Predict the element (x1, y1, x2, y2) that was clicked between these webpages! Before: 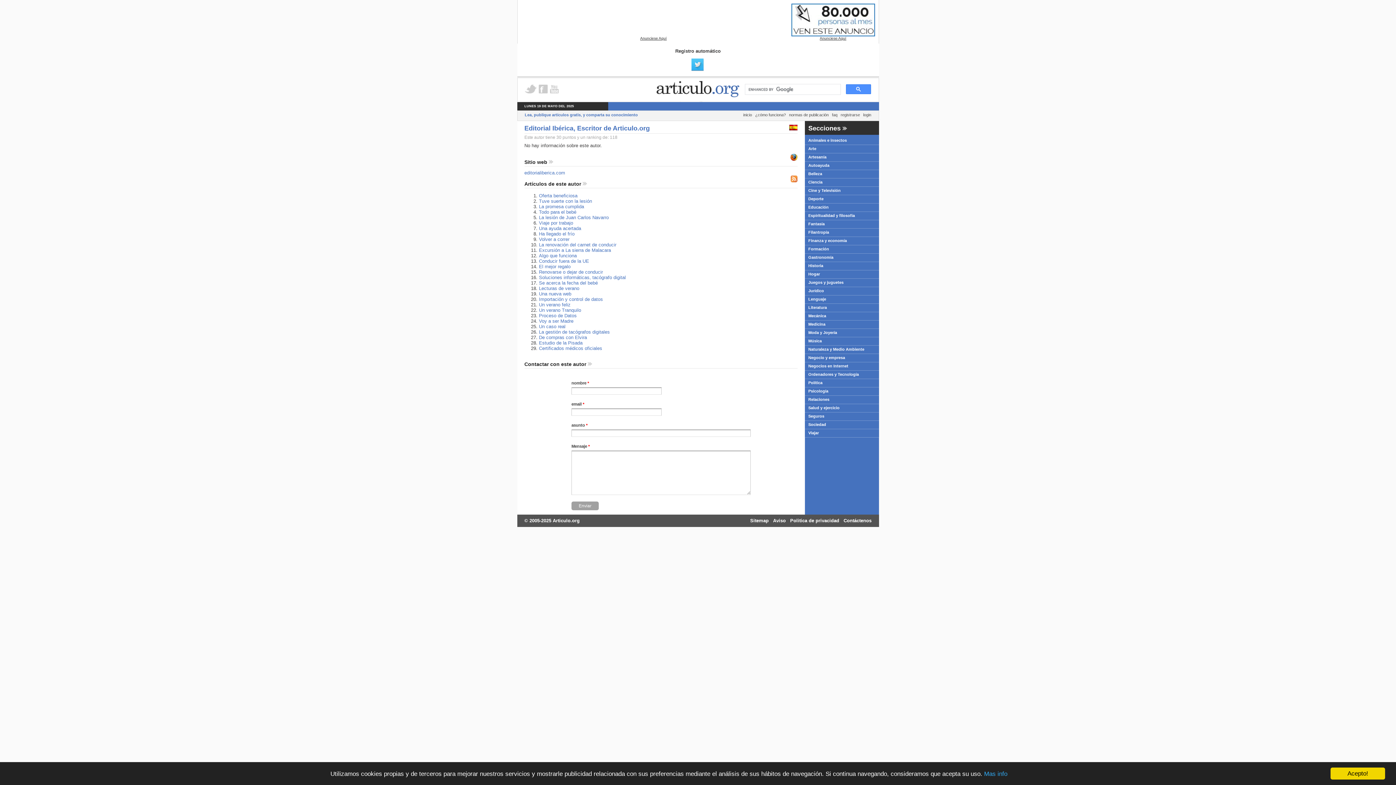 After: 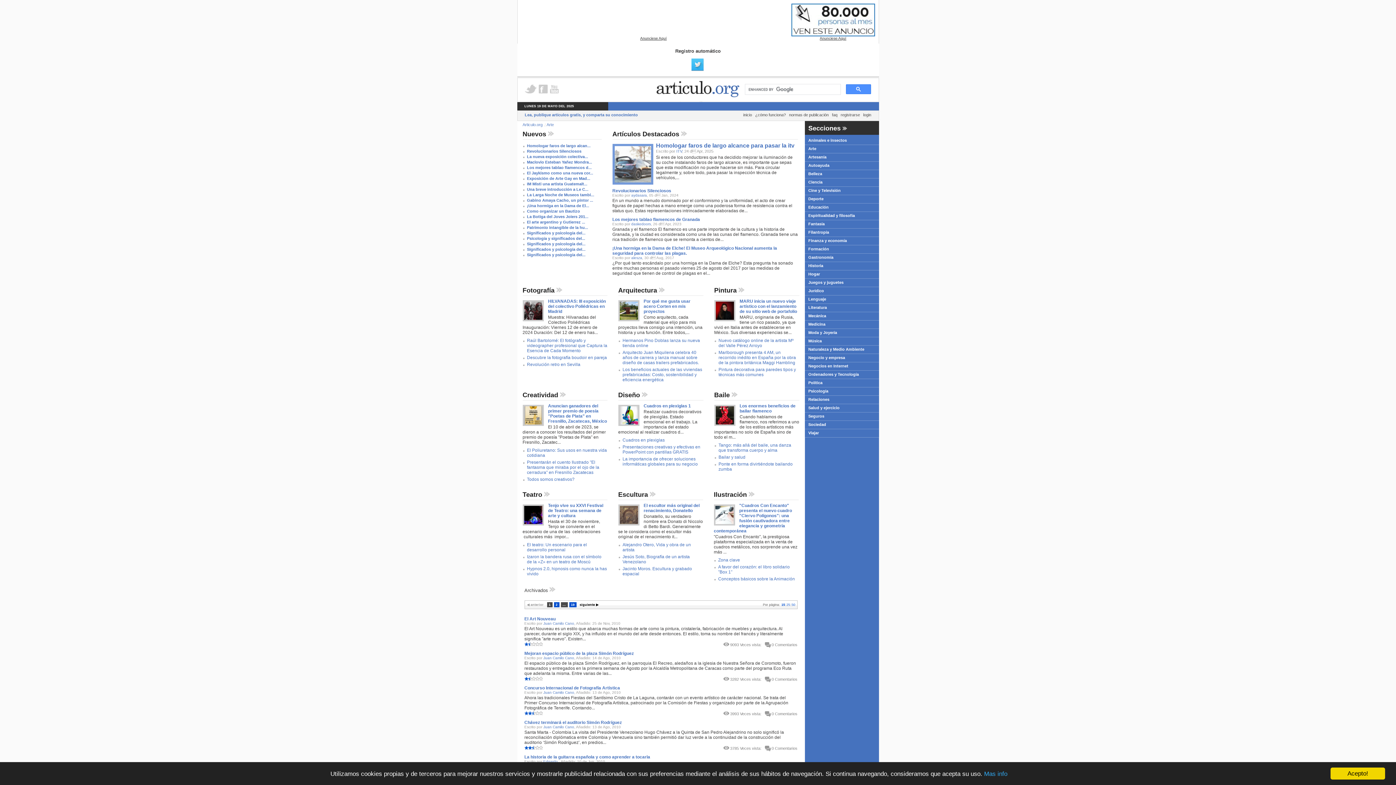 Action: label: Arte bbox: (805, 145, 879, 152)